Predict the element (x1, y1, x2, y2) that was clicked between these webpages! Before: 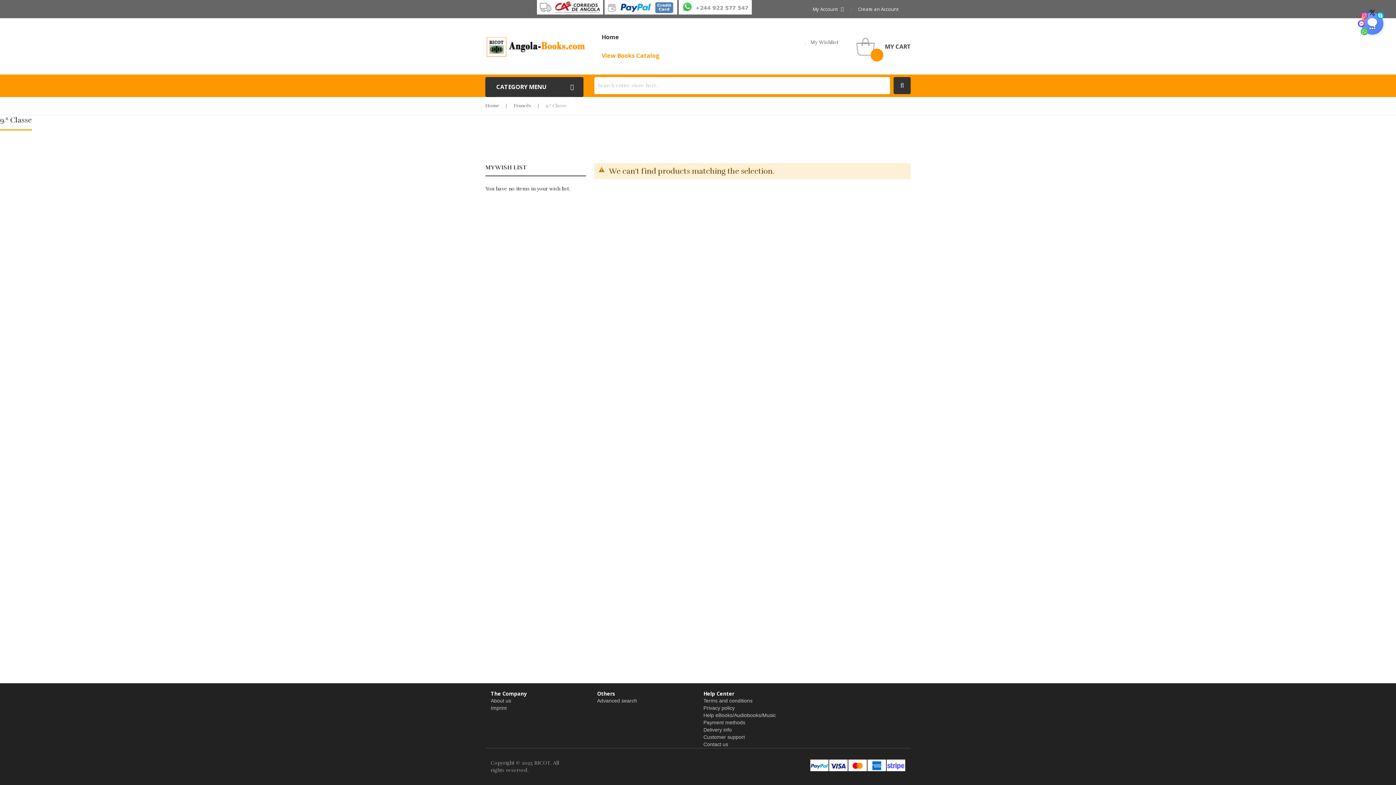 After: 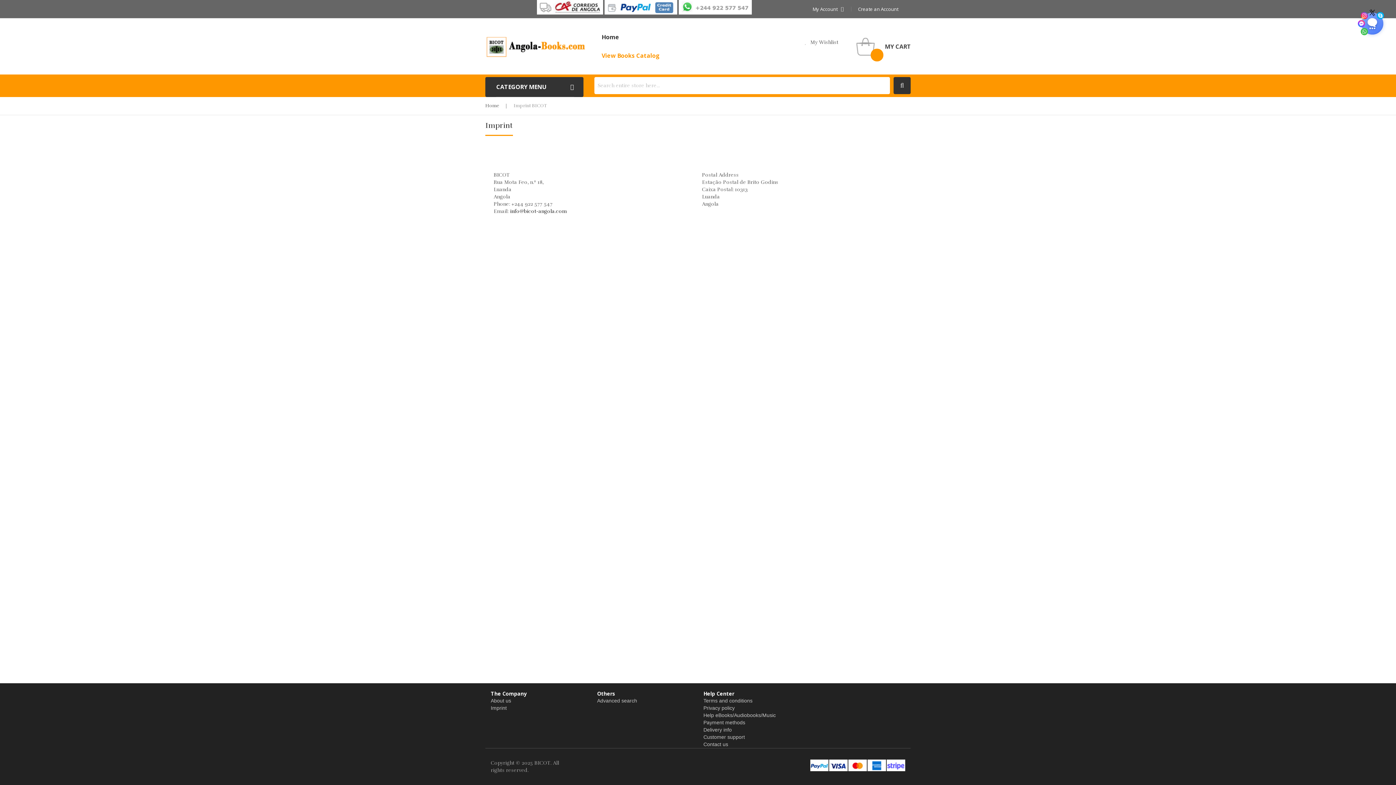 Action: bbox: (490, 705, 506, 711) label: Imprint